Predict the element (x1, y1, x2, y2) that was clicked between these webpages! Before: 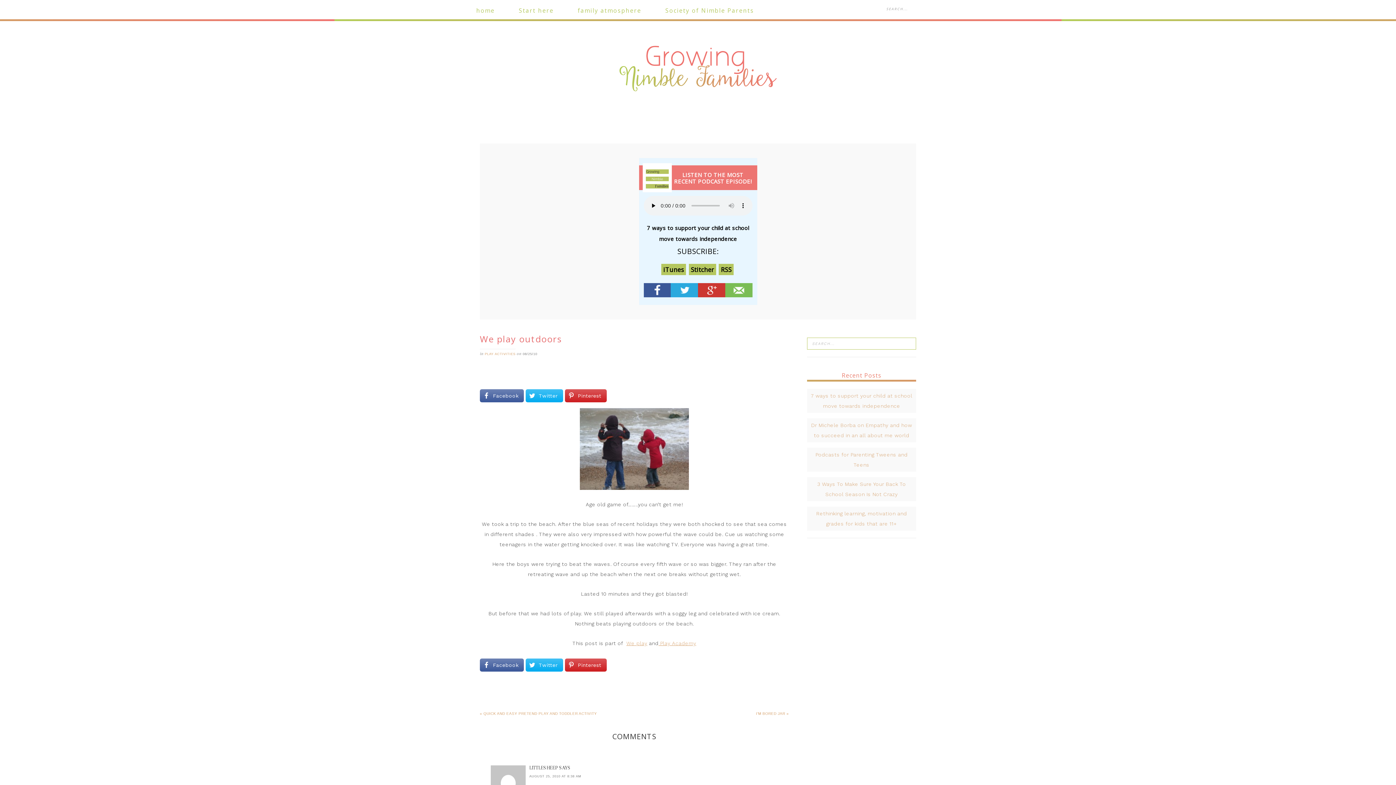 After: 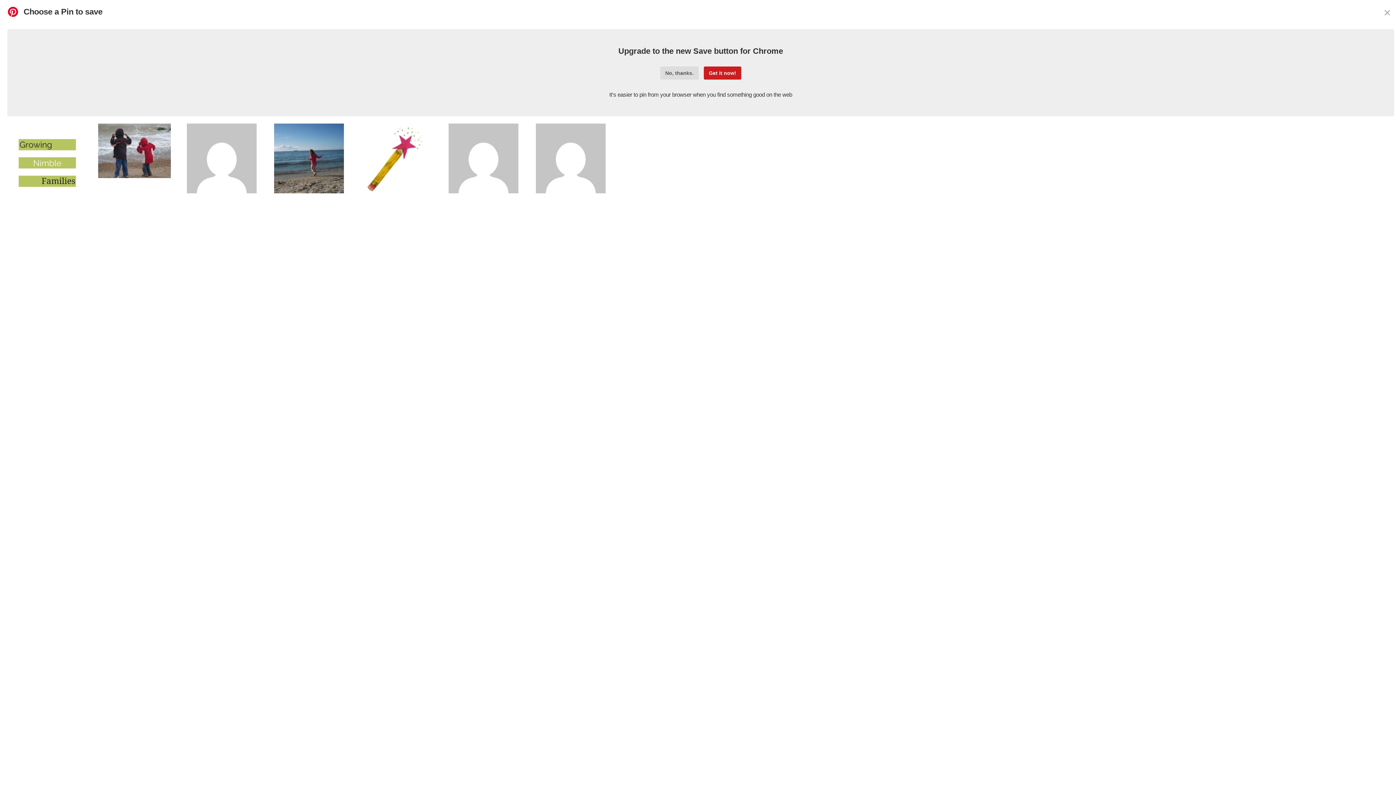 Action: label: Pinterest bbox: (564, 658, 606, 672)